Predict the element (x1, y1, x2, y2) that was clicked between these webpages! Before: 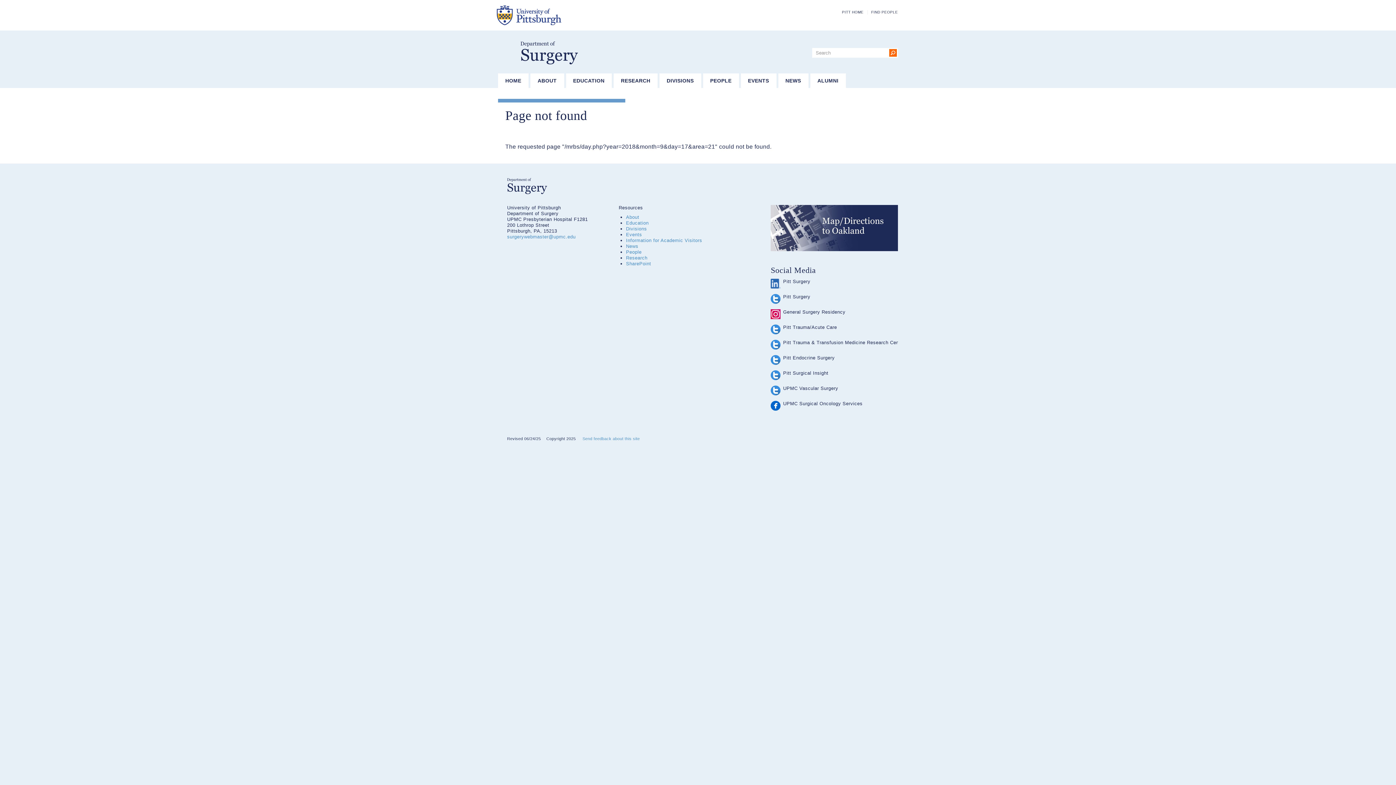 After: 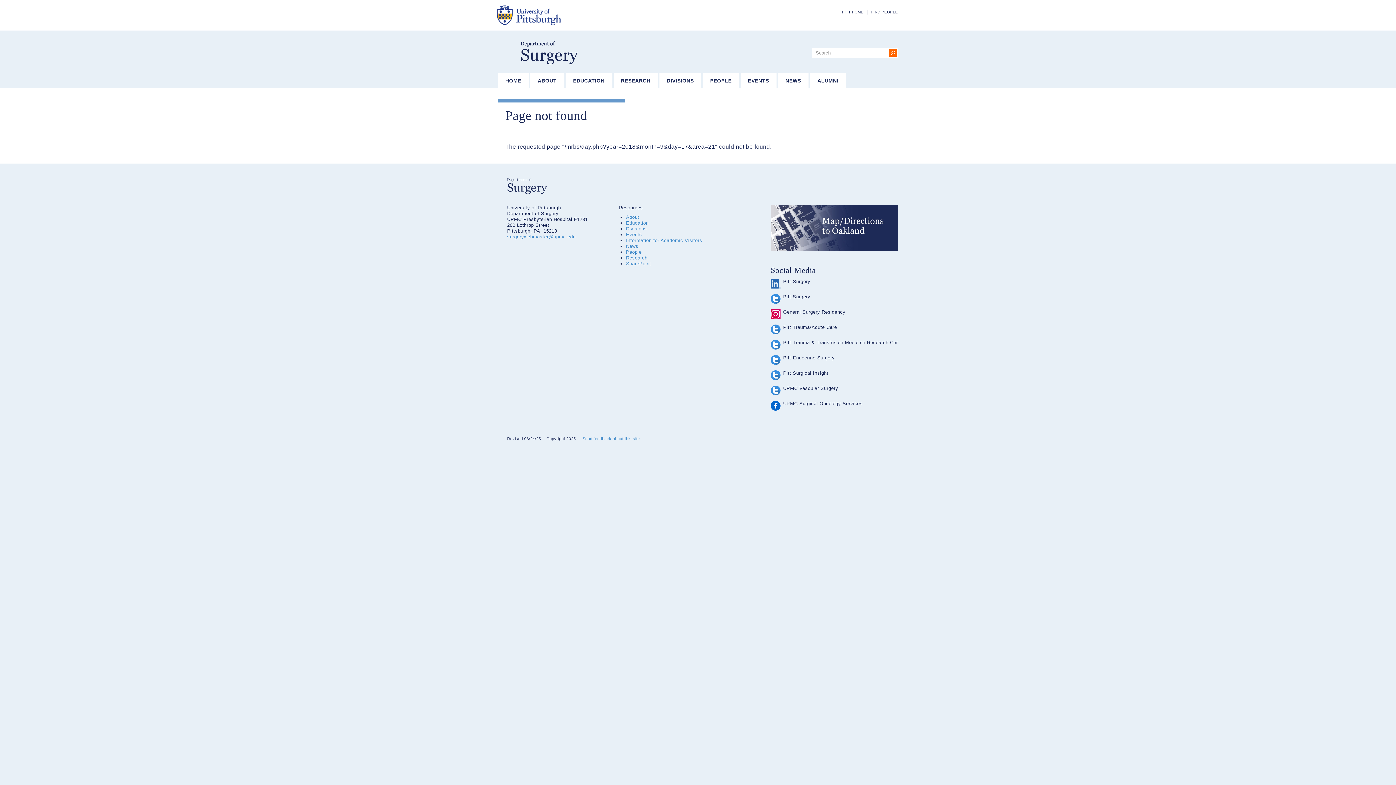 Action: bbox: (770, 401, 780, 410)